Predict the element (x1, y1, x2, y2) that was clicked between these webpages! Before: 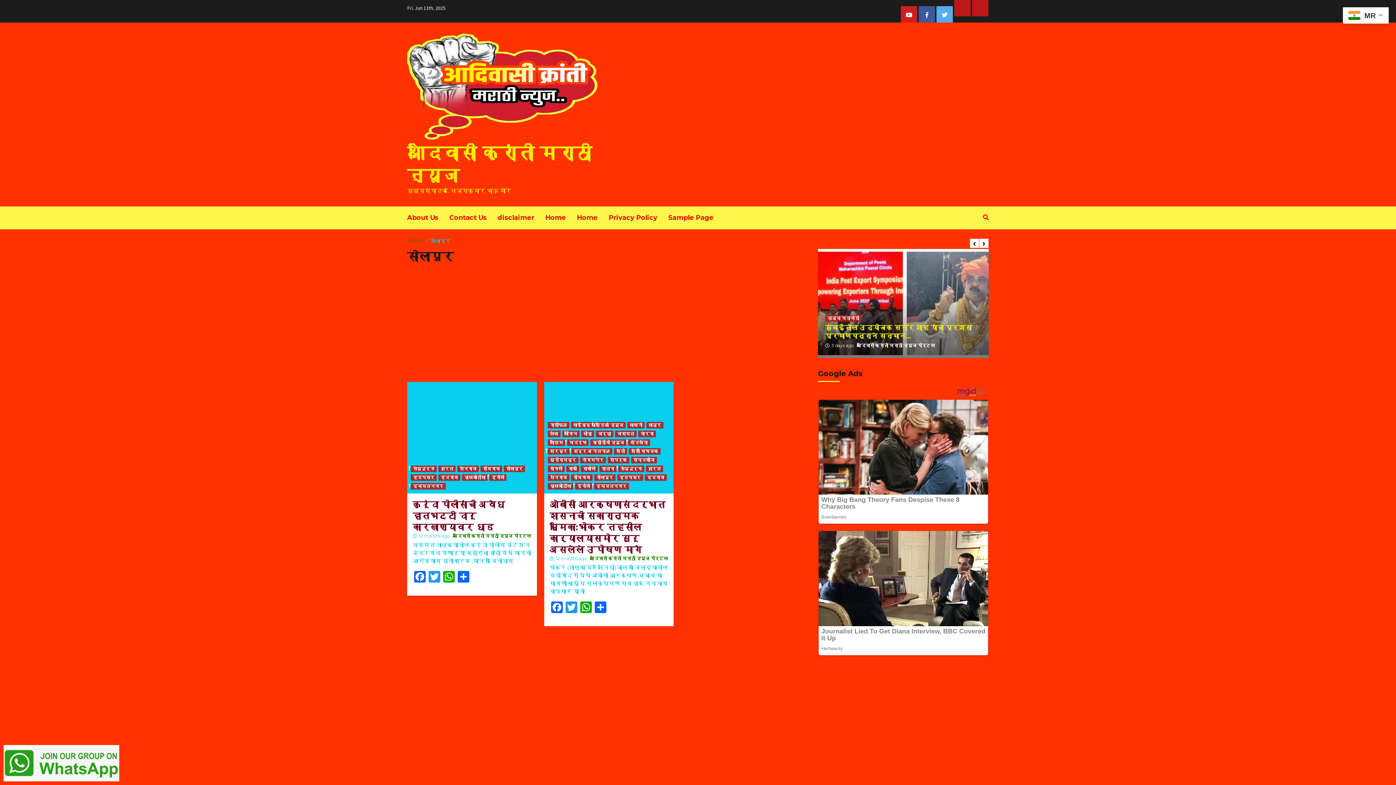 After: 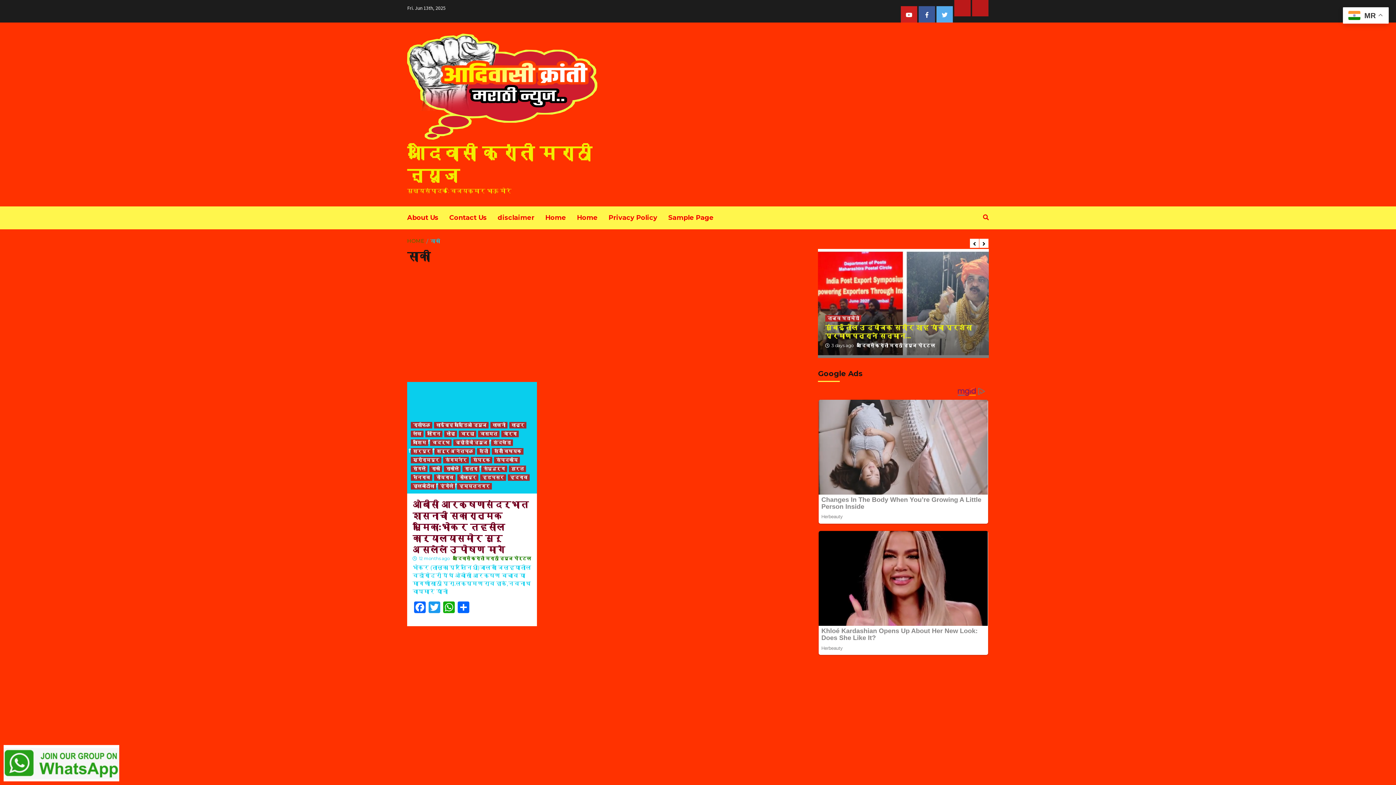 Action: label: साकी bbox: (566, 465, 579, 472)